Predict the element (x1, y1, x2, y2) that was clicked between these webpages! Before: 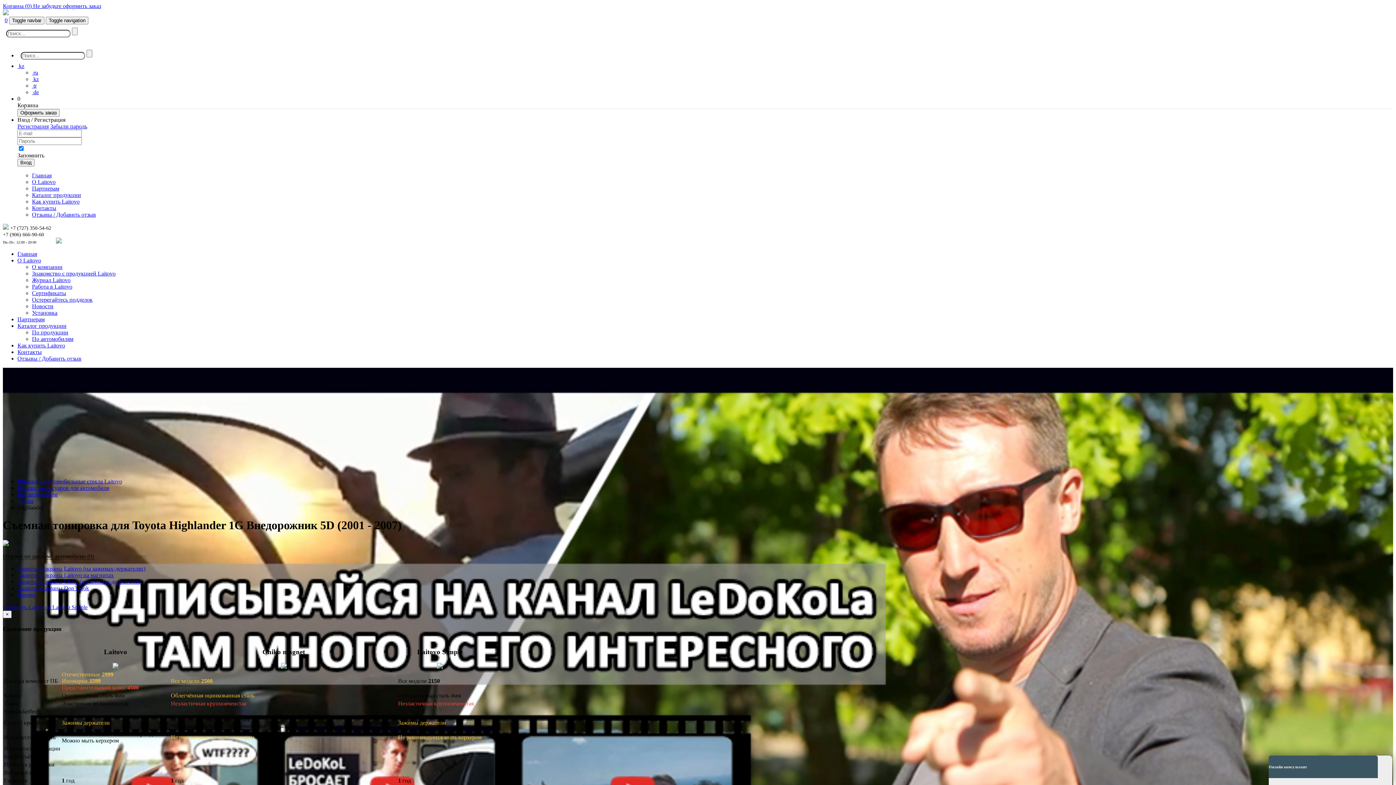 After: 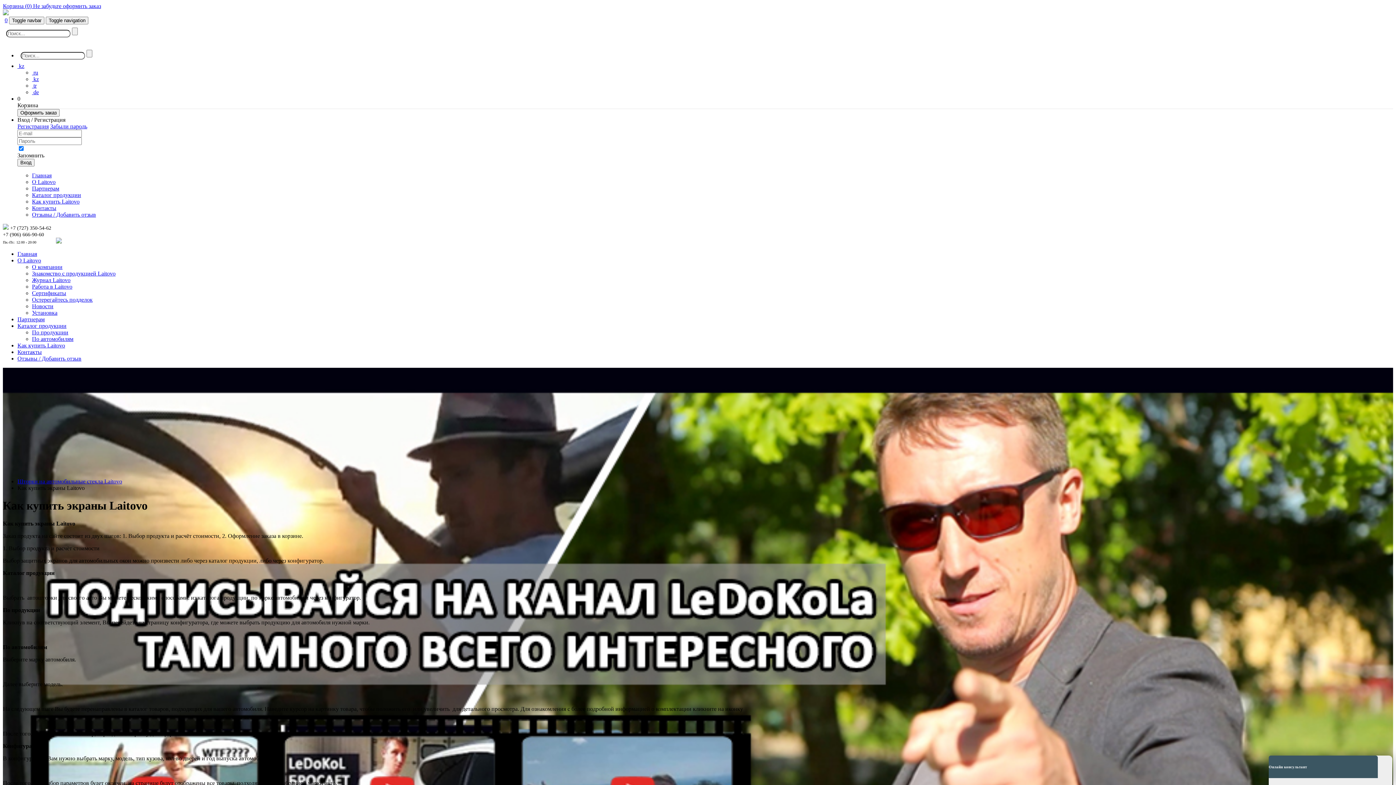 Action: label: Как купить Laitovo bbox: (17, 342, 65, 348)